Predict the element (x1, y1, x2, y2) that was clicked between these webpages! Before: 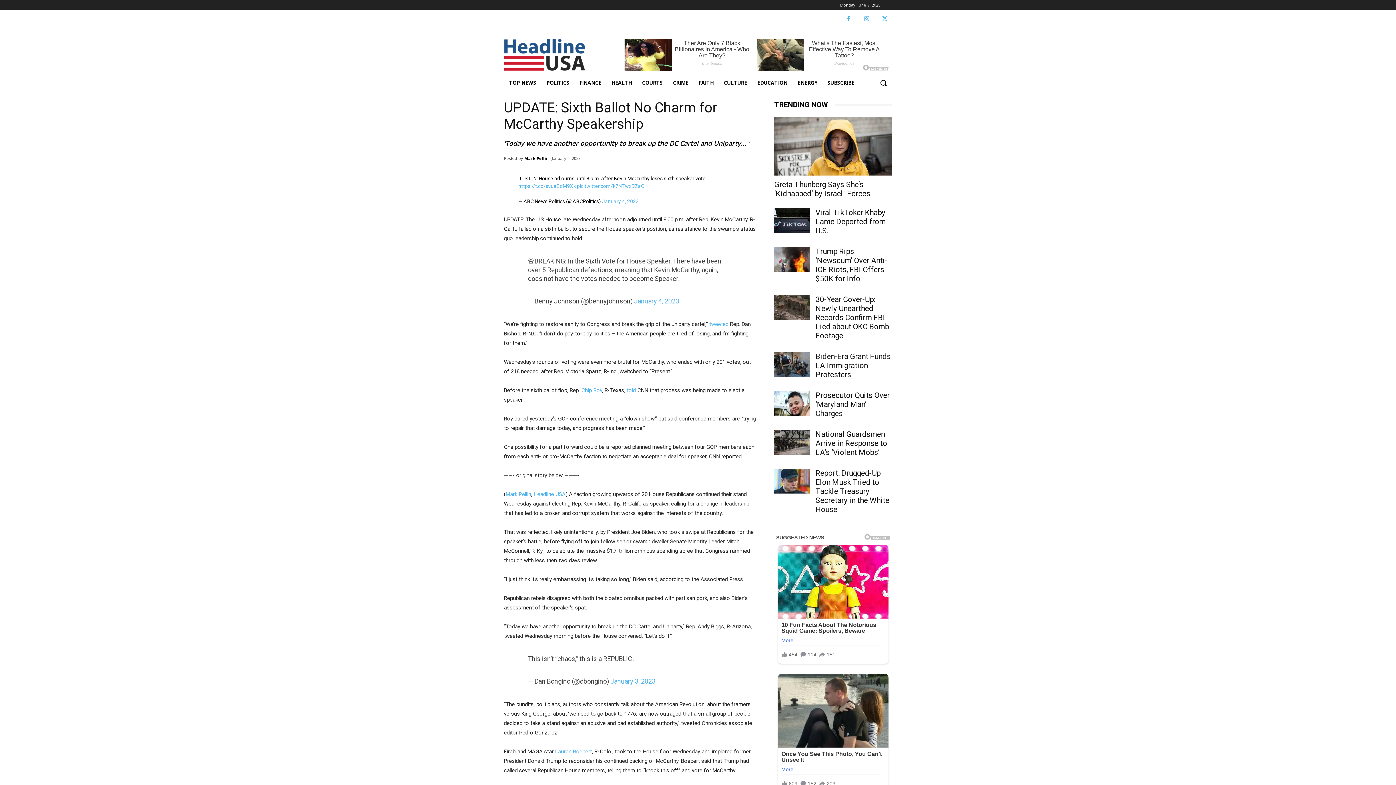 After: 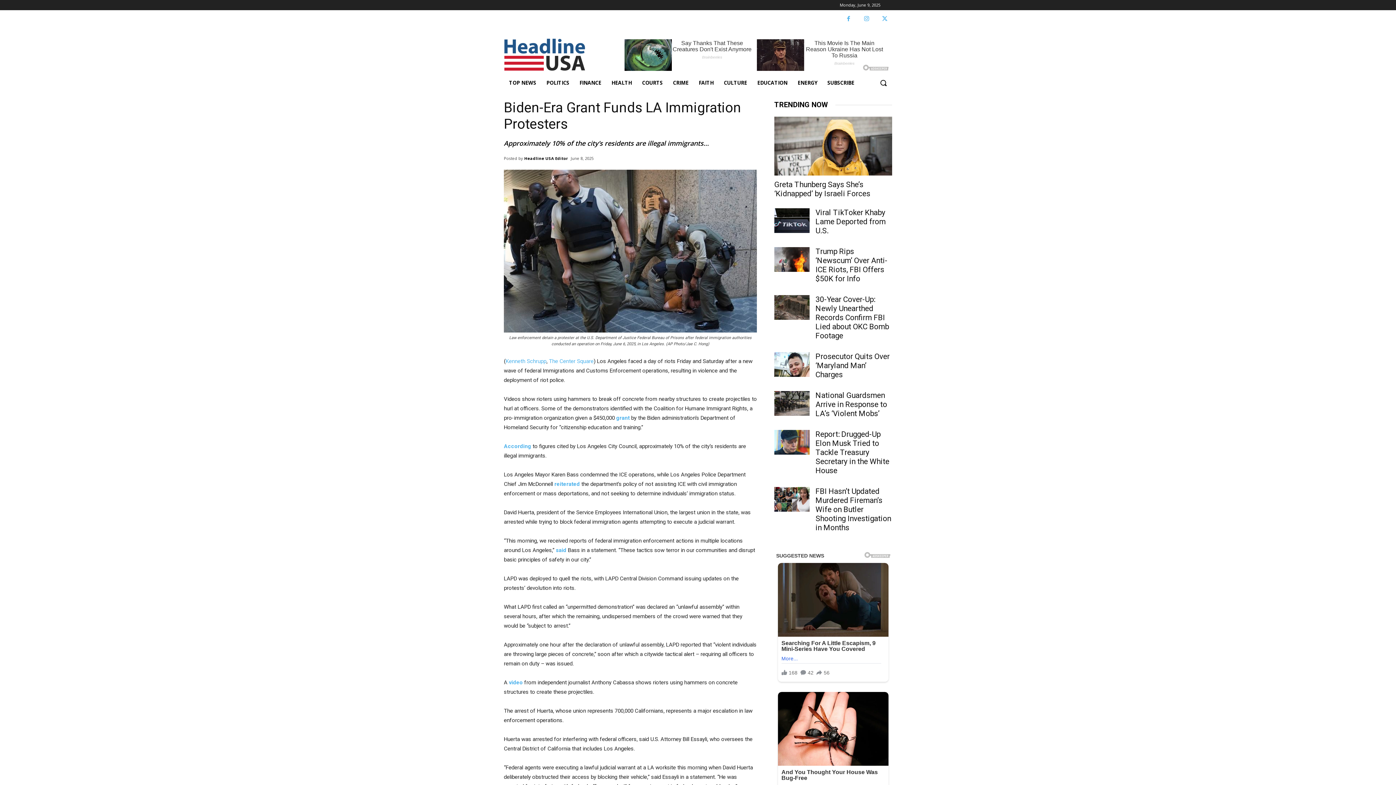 Action: label: Biden-Era Grant Funds LA Immigration Protesters bbox: (815, 352, 890, 379)